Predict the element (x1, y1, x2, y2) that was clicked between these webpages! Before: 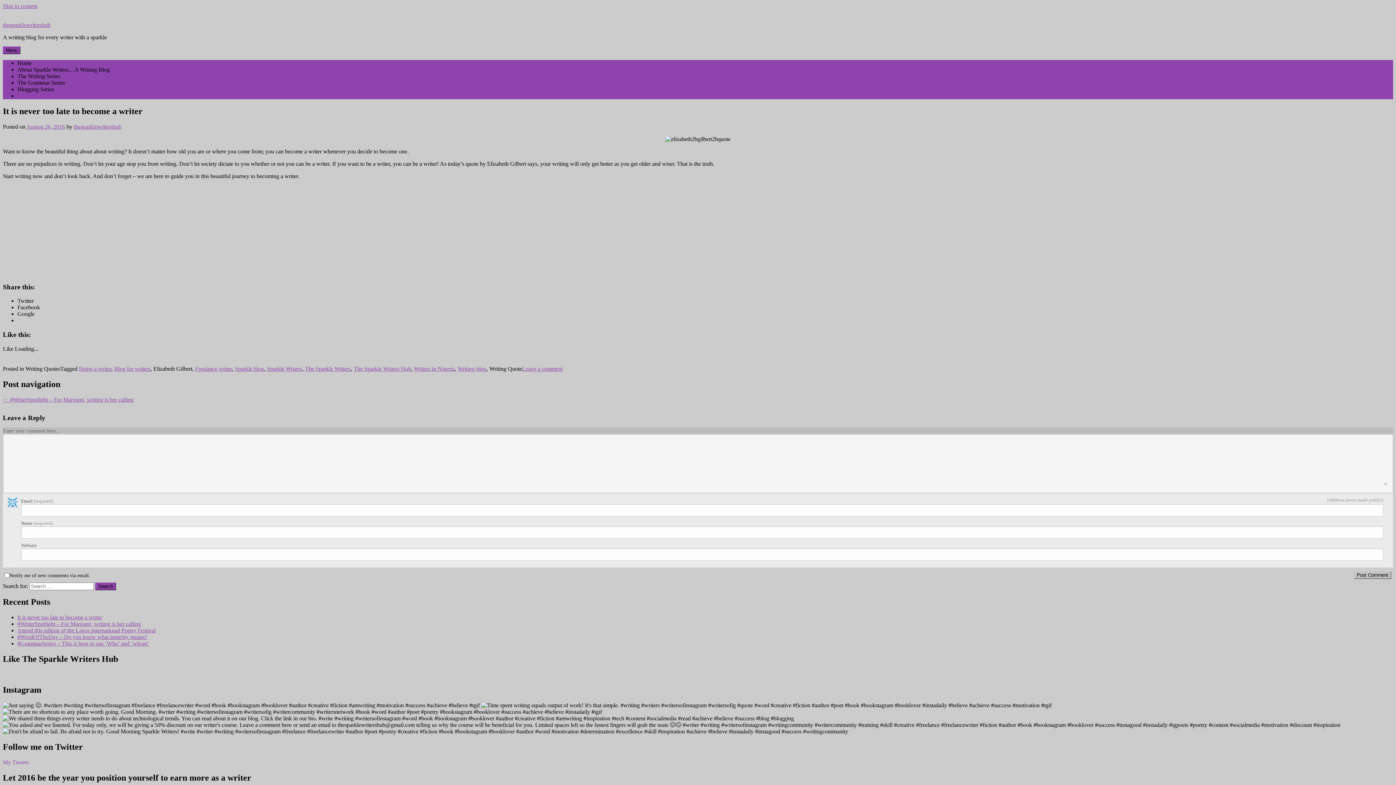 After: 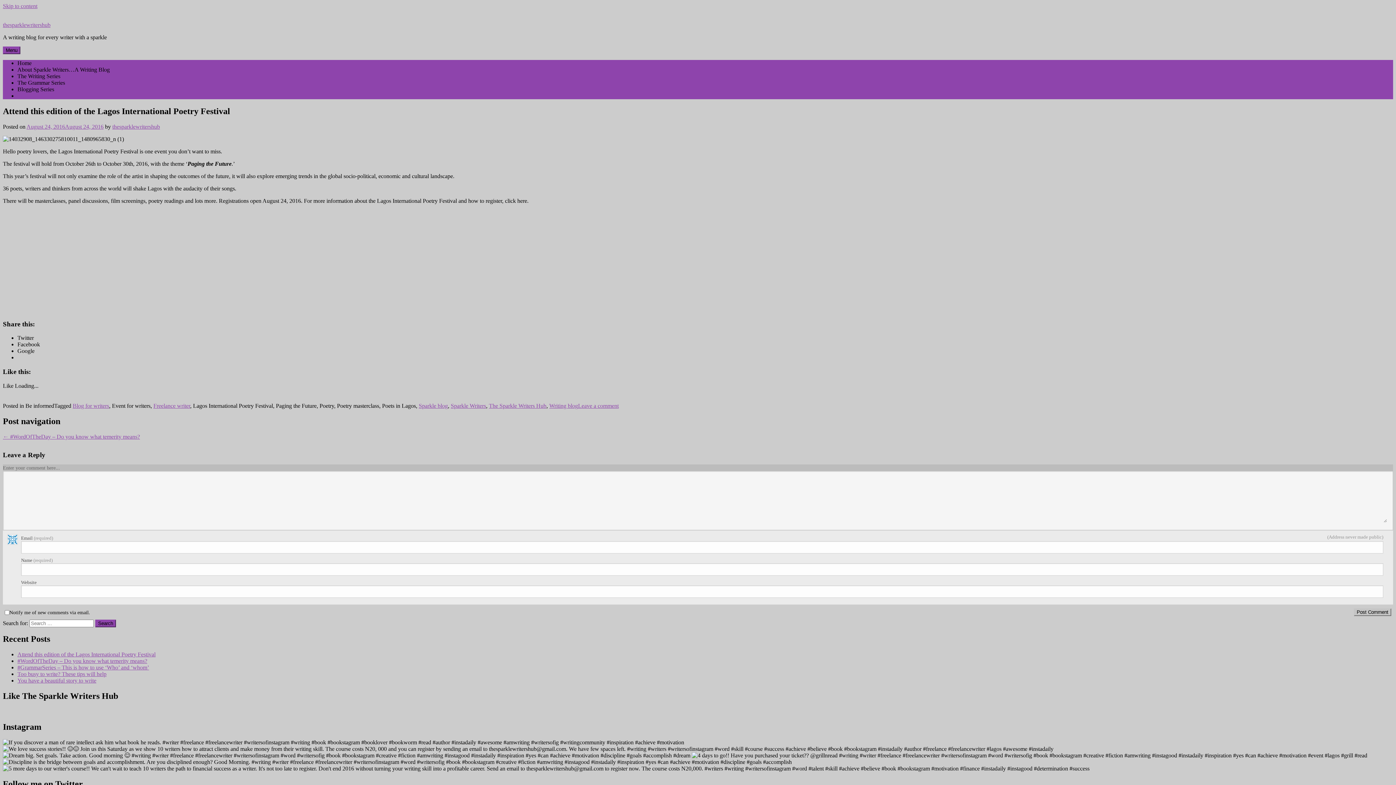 Action: bbox: (17, 627, 155, 633) label: Attend this edition of the Lagos International Poetry Festival